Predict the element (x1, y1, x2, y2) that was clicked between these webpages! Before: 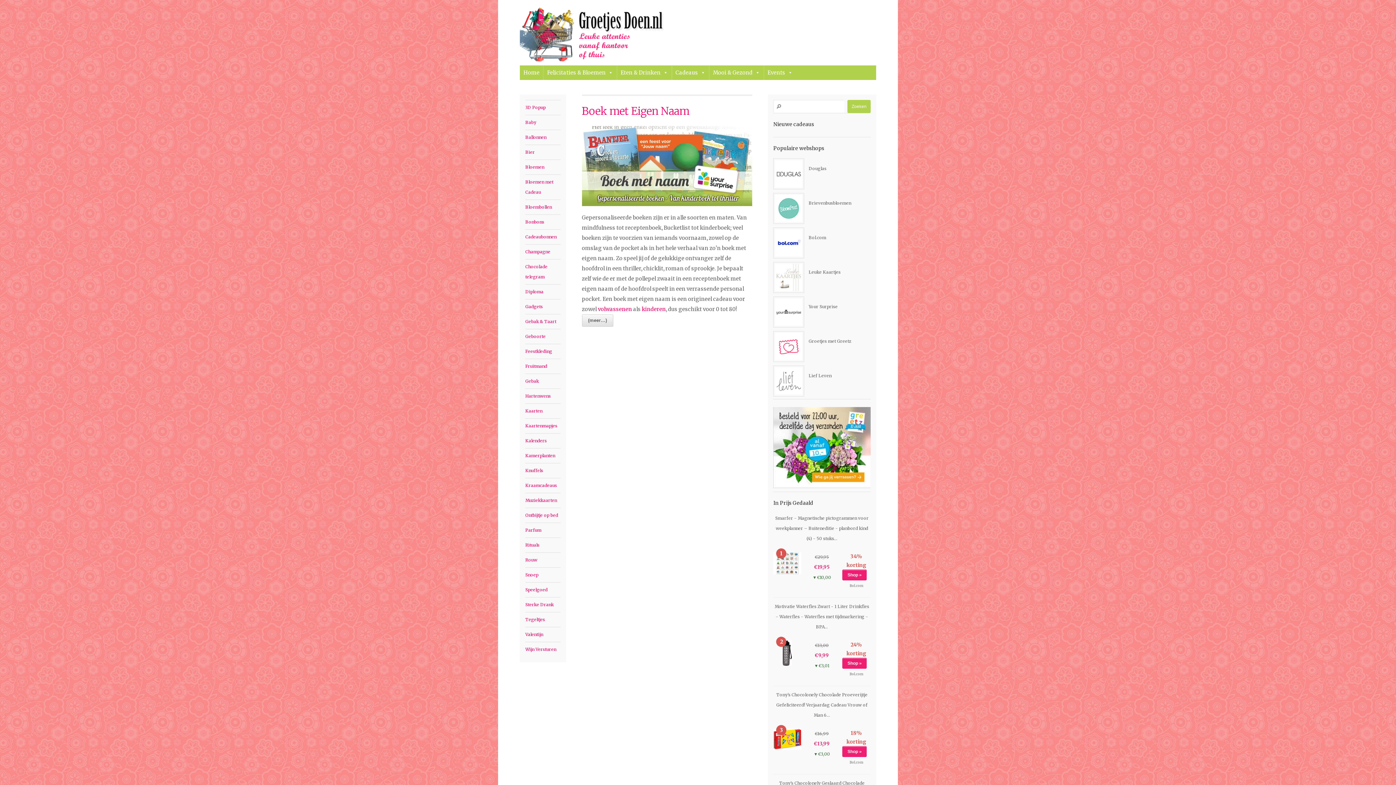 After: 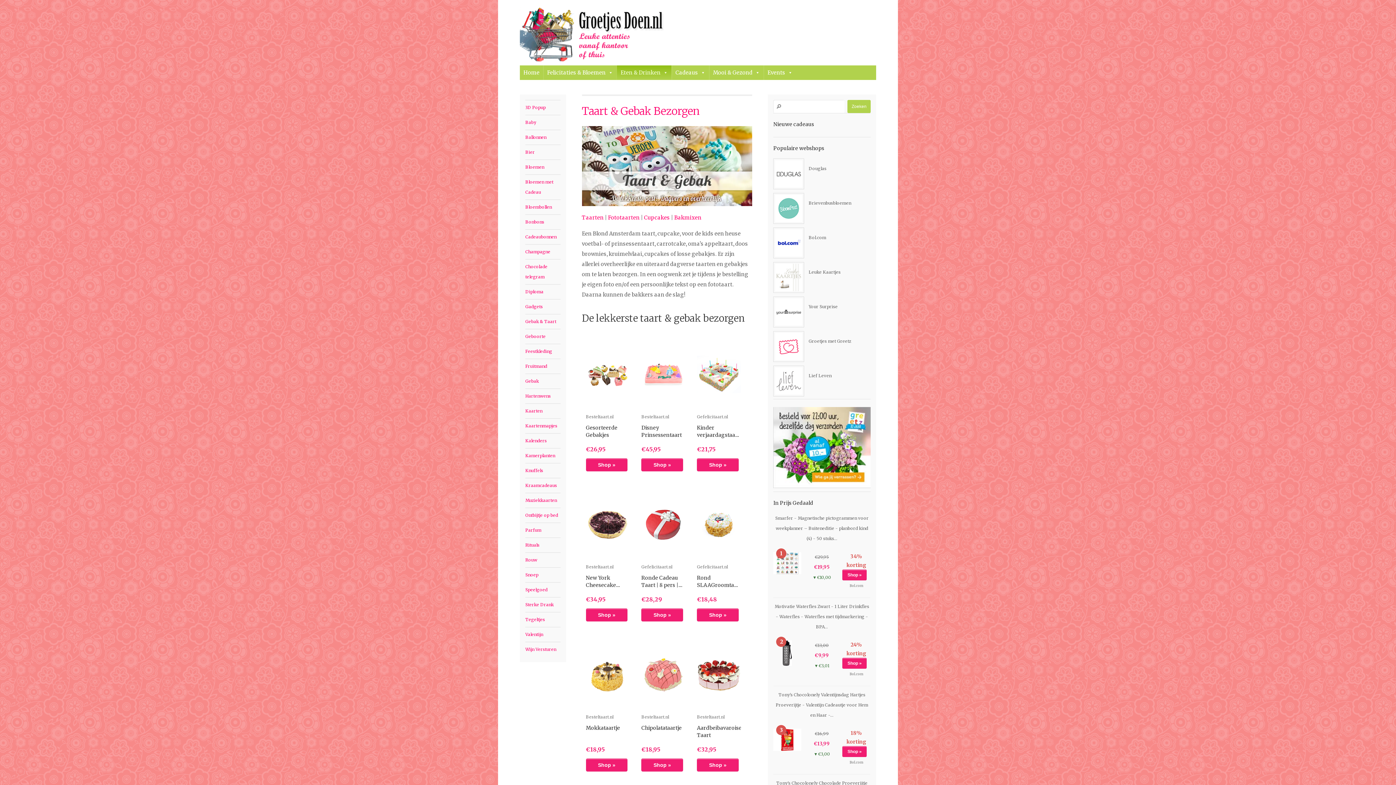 Action: label: Gebak & Taart bbox: (525, 316, 560, 326)